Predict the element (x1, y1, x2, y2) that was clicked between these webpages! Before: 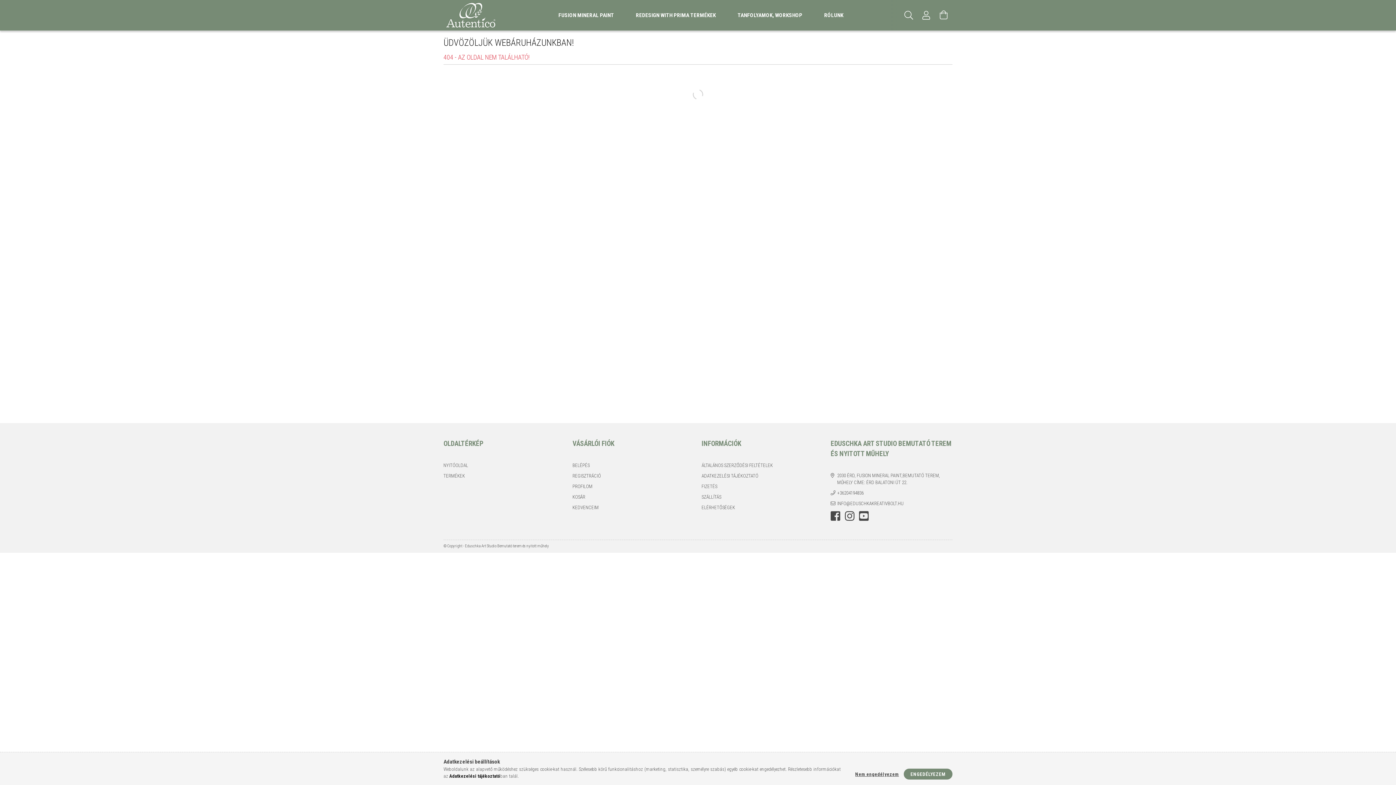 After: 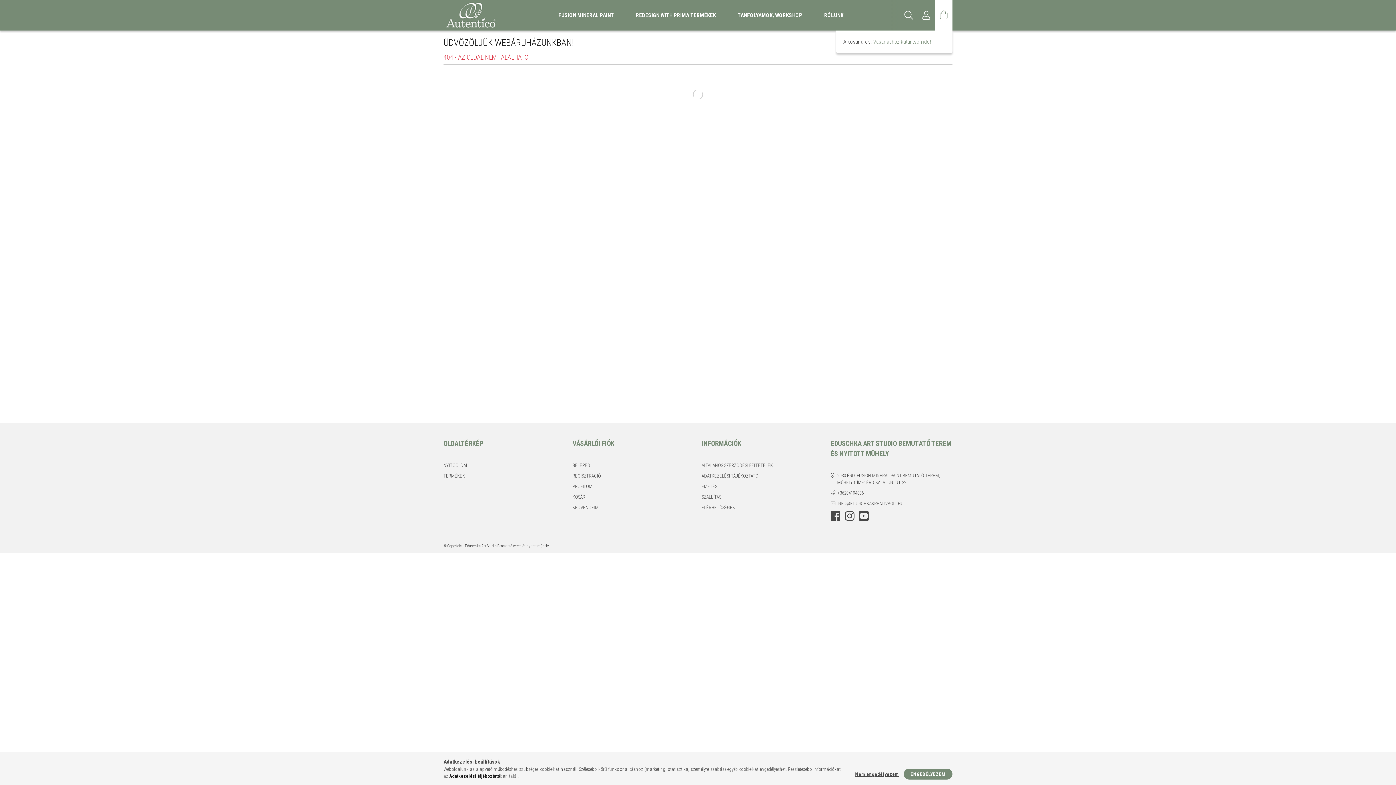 Action: bbox: (935, 0, 952, 30)